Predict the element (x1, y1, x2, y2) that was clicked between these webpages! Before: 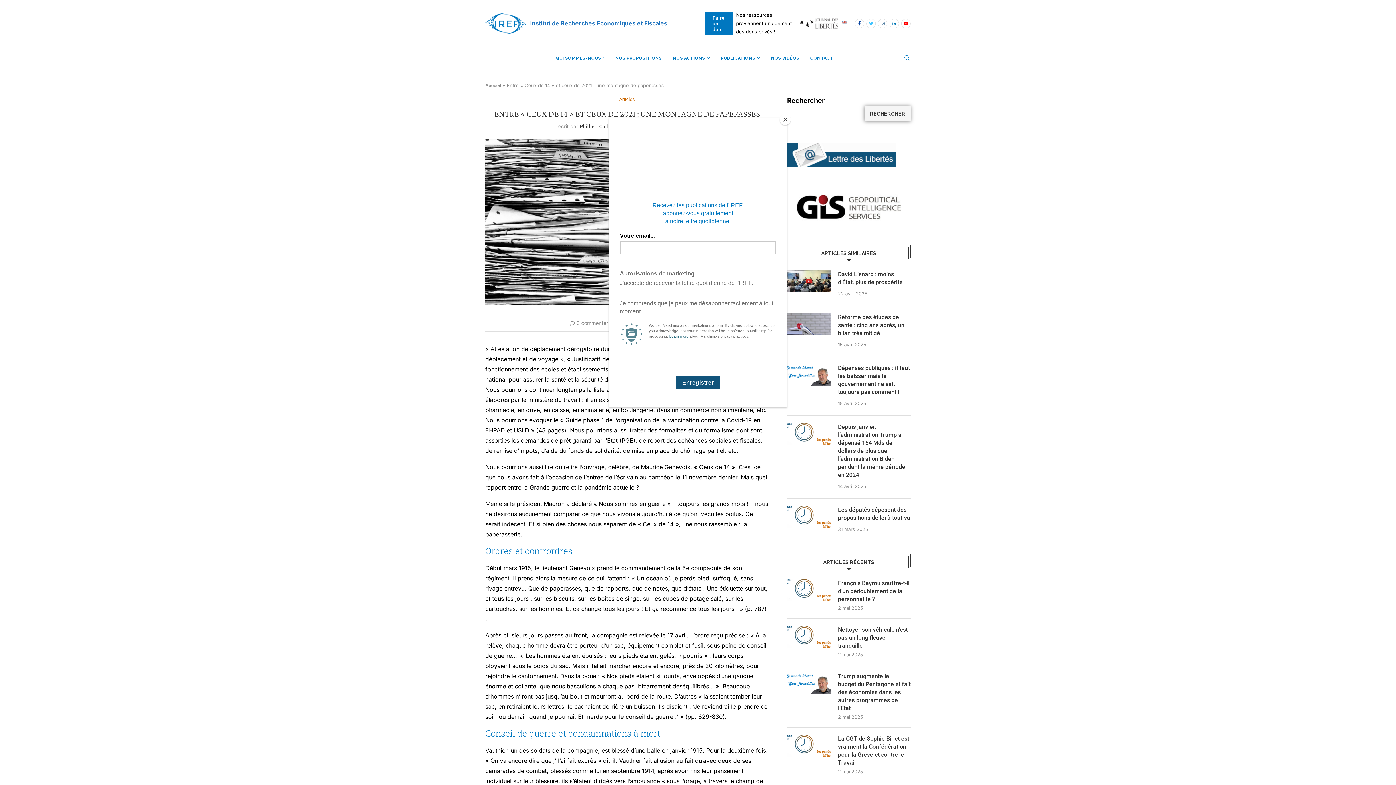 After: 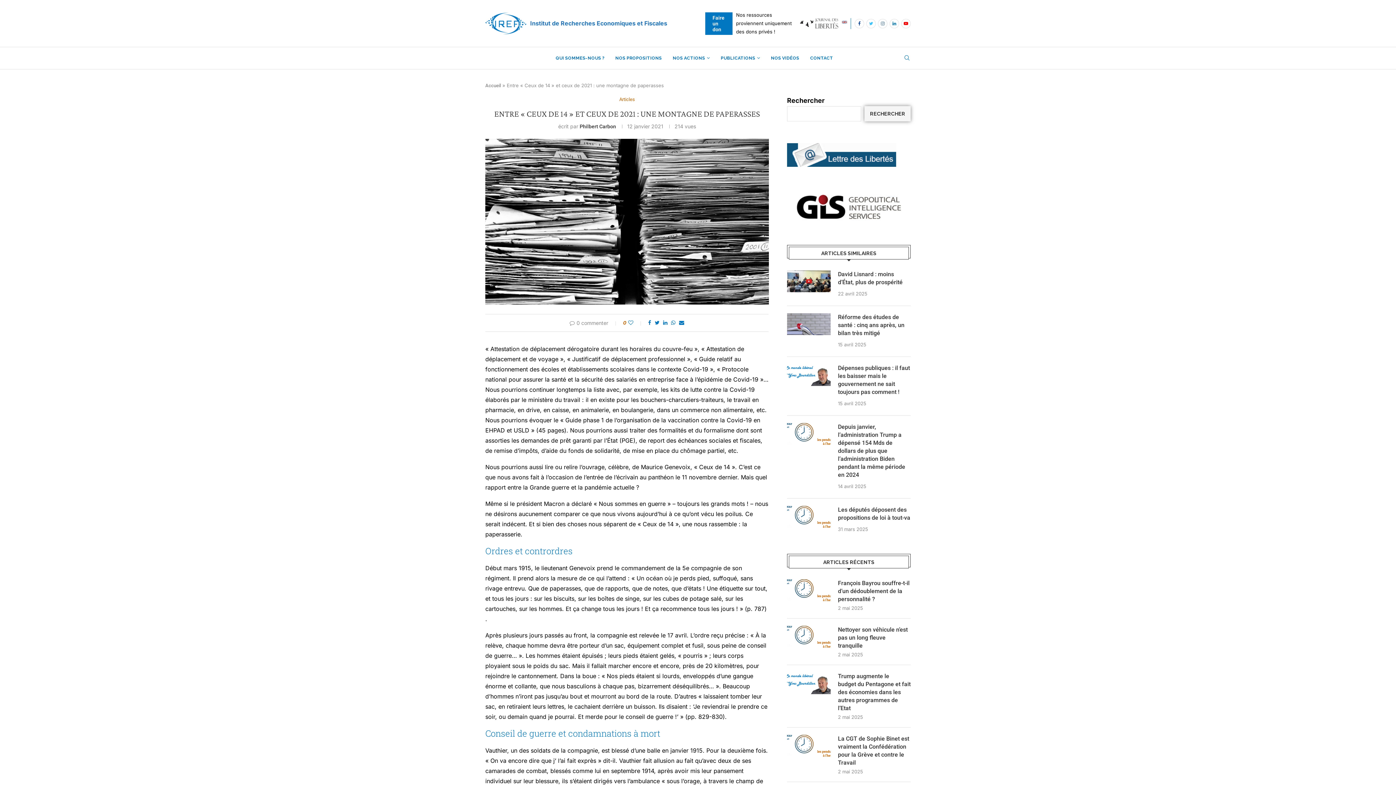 Action: bbox: (780, 114, 790, 125) label: Close